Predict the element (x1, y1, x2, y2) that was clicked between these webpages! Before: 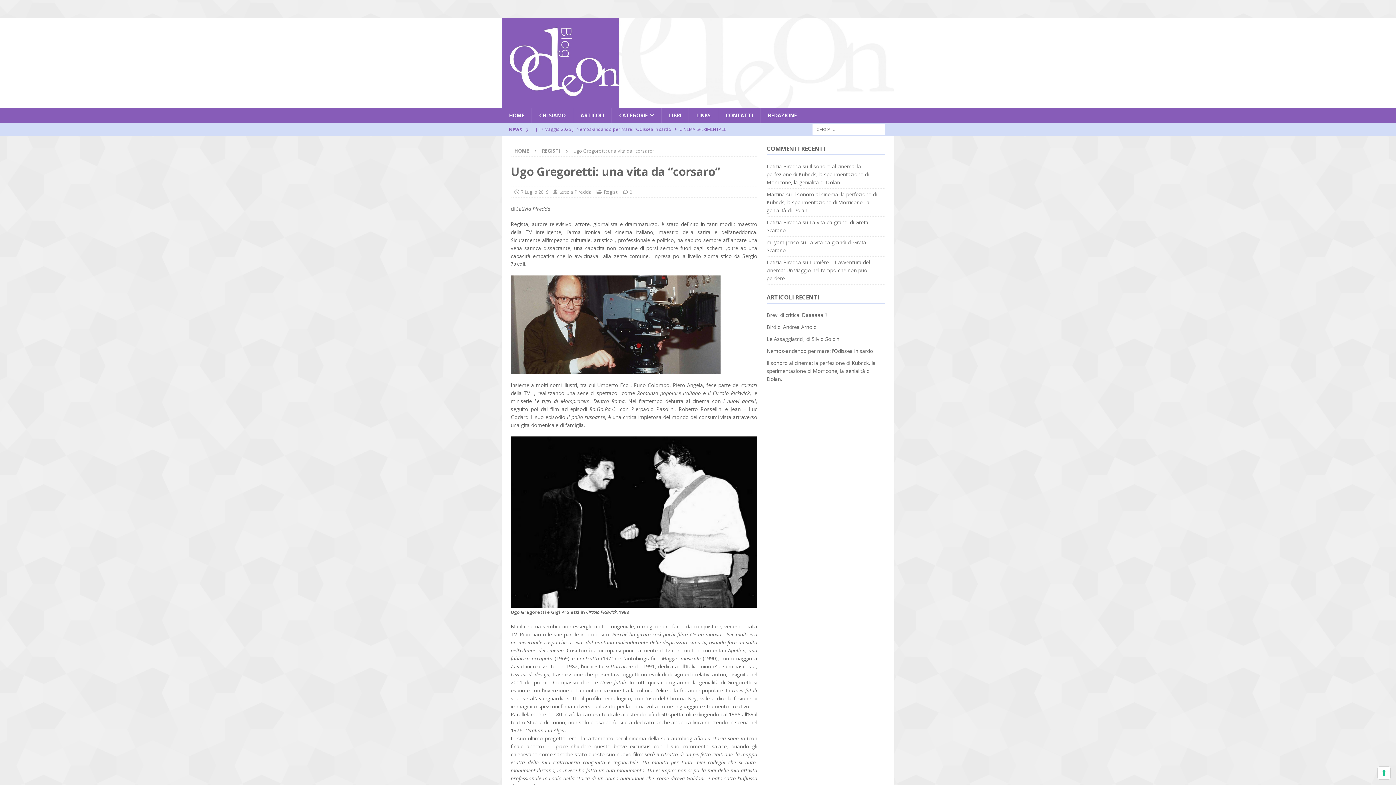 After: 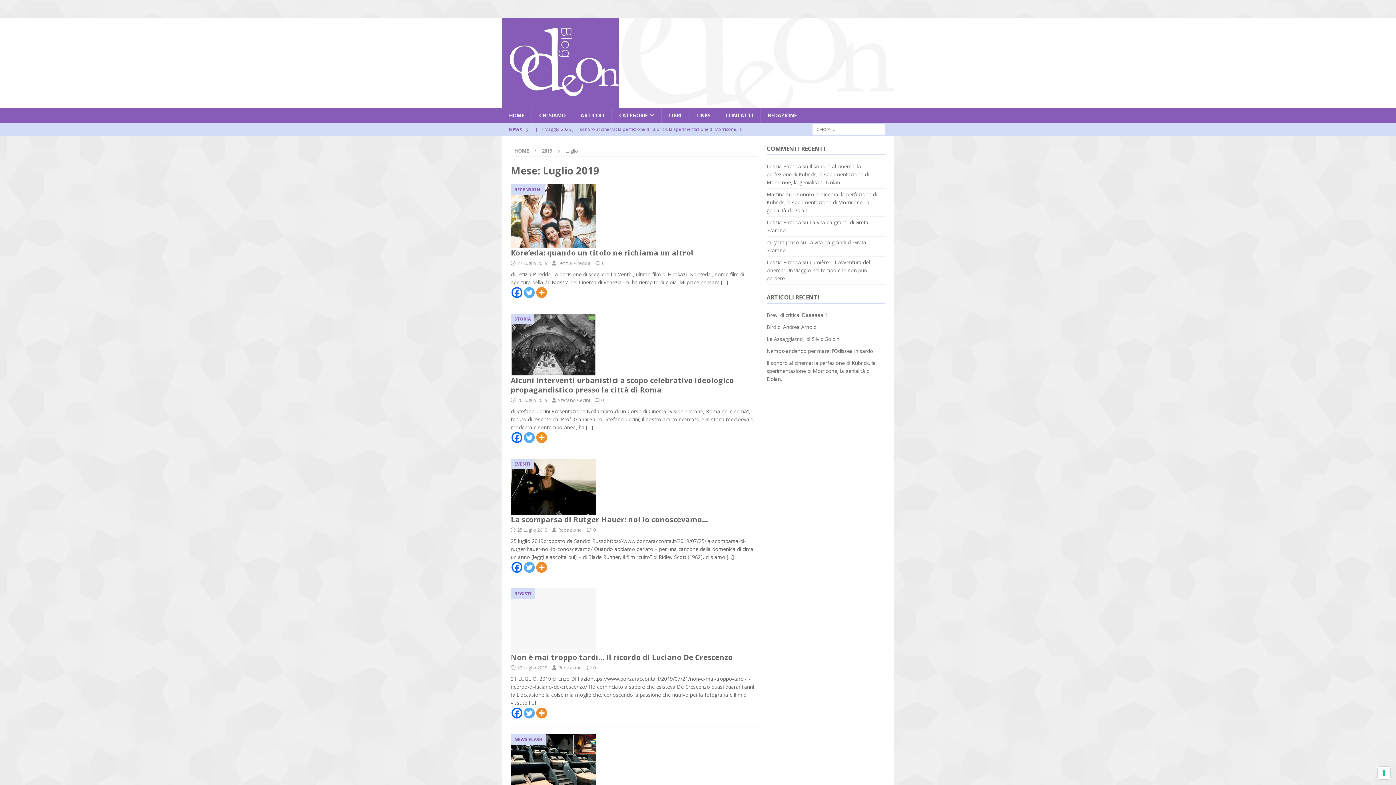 Action: label: 7 Luglio 2019 bbox: (521, 188, 548, 195)